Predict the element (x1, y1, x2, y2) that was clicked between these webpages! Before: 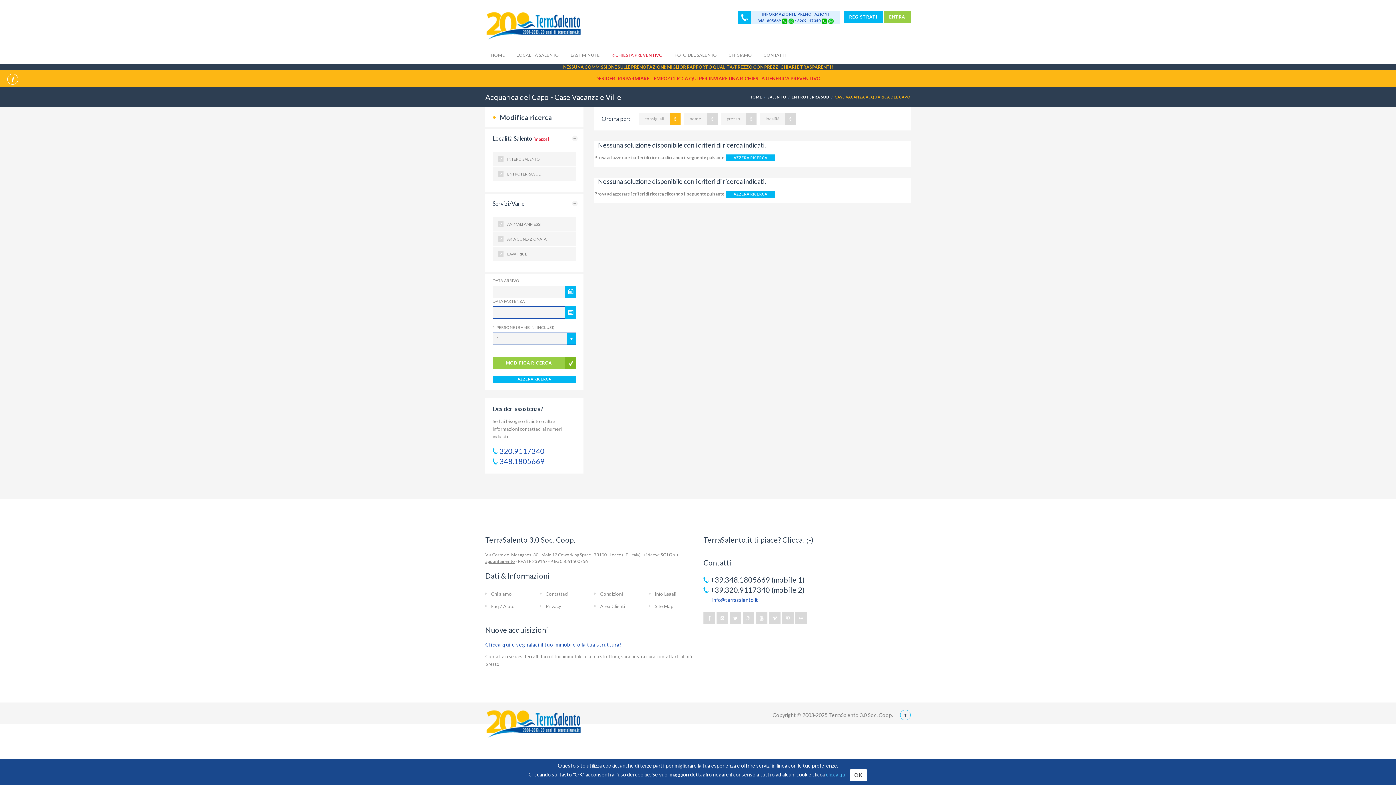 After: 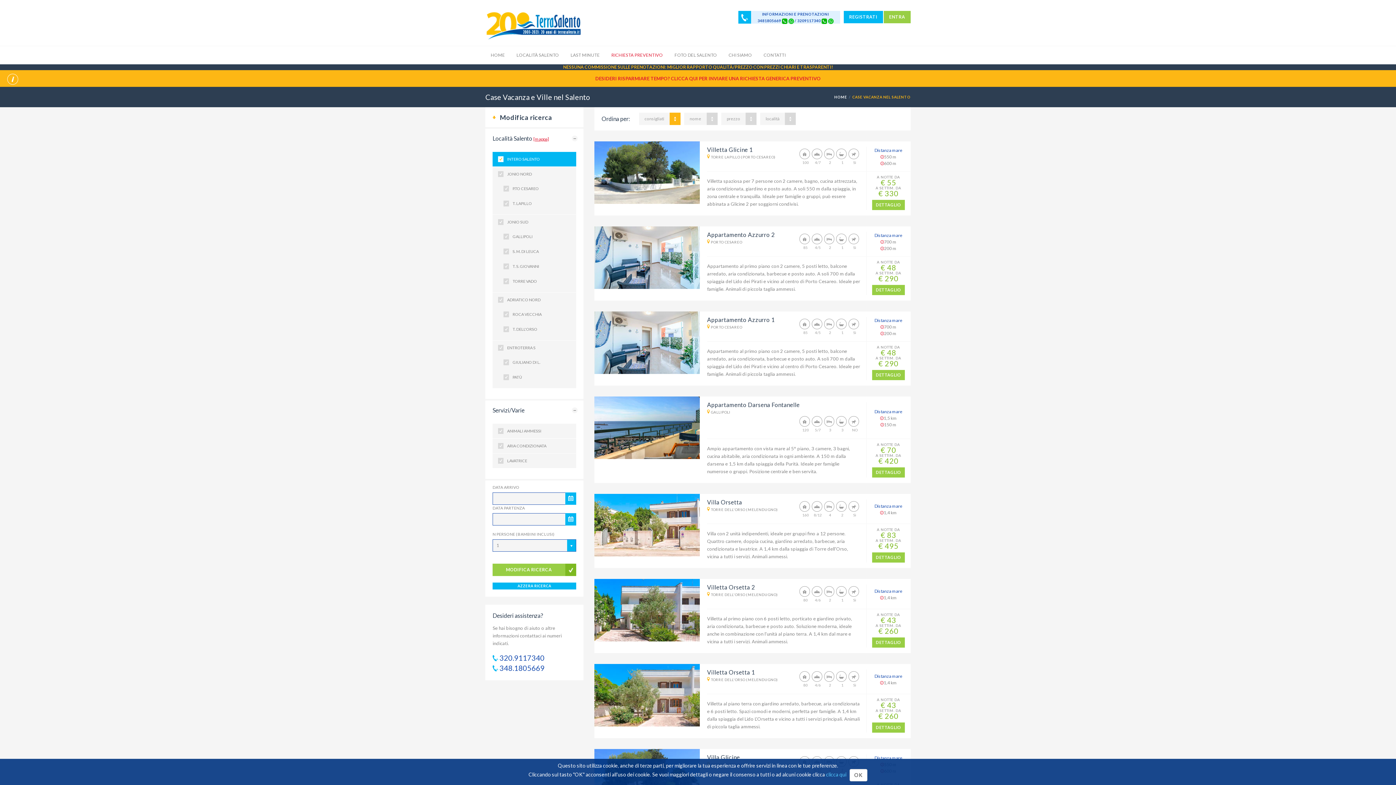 Action: label: SALENTO bbox: (767, 94, 788, 99)